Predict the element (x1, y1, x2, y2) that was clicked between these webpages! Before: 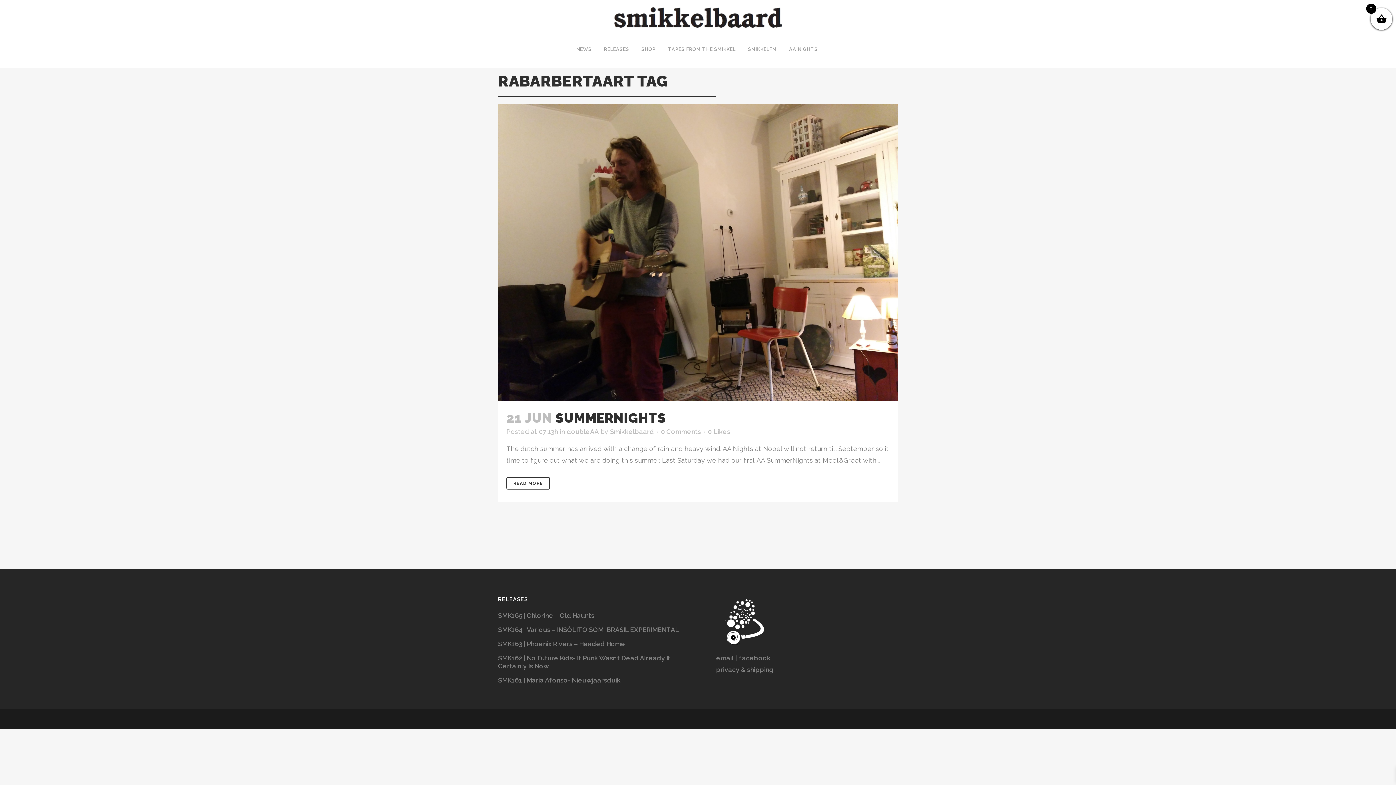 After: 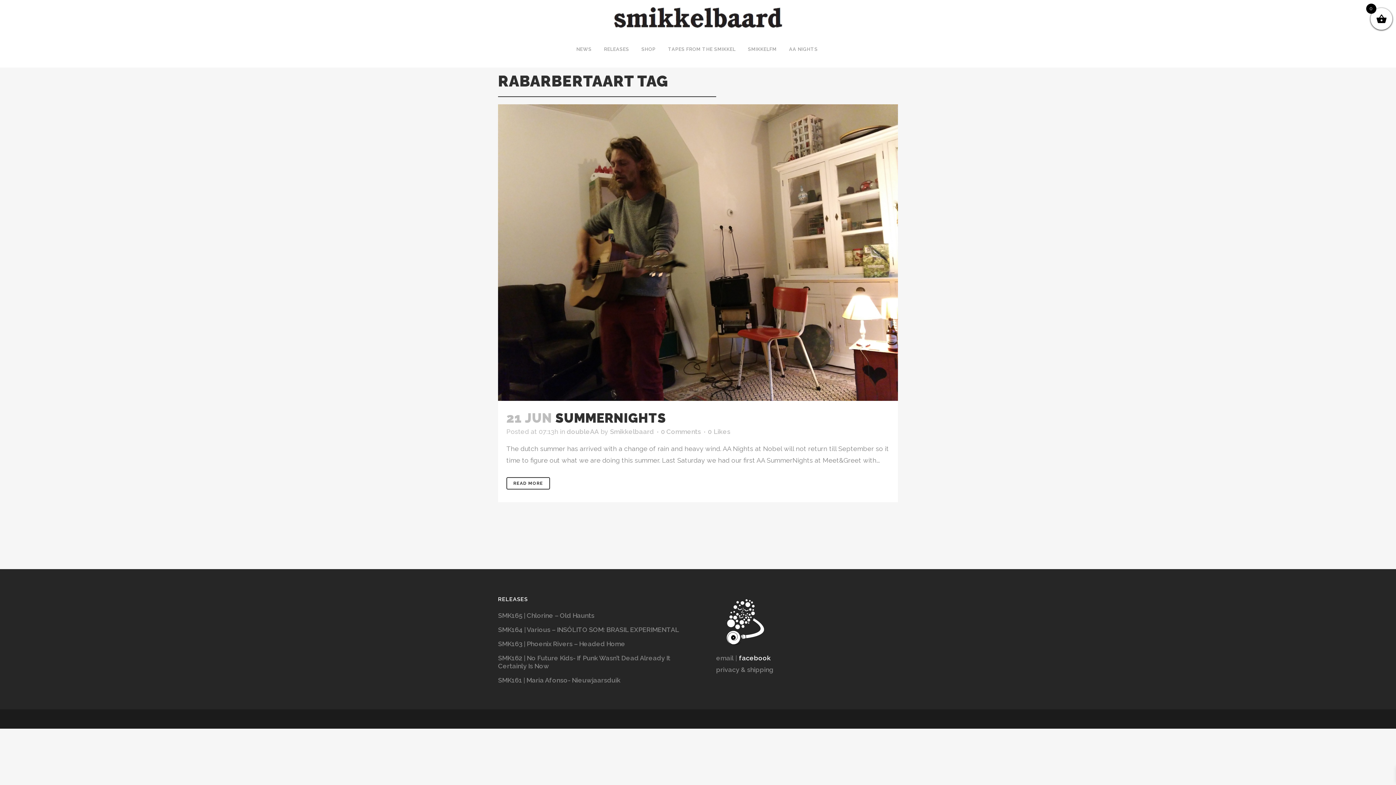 Action: label: facebook bbox: (739, 654, 770, 662)